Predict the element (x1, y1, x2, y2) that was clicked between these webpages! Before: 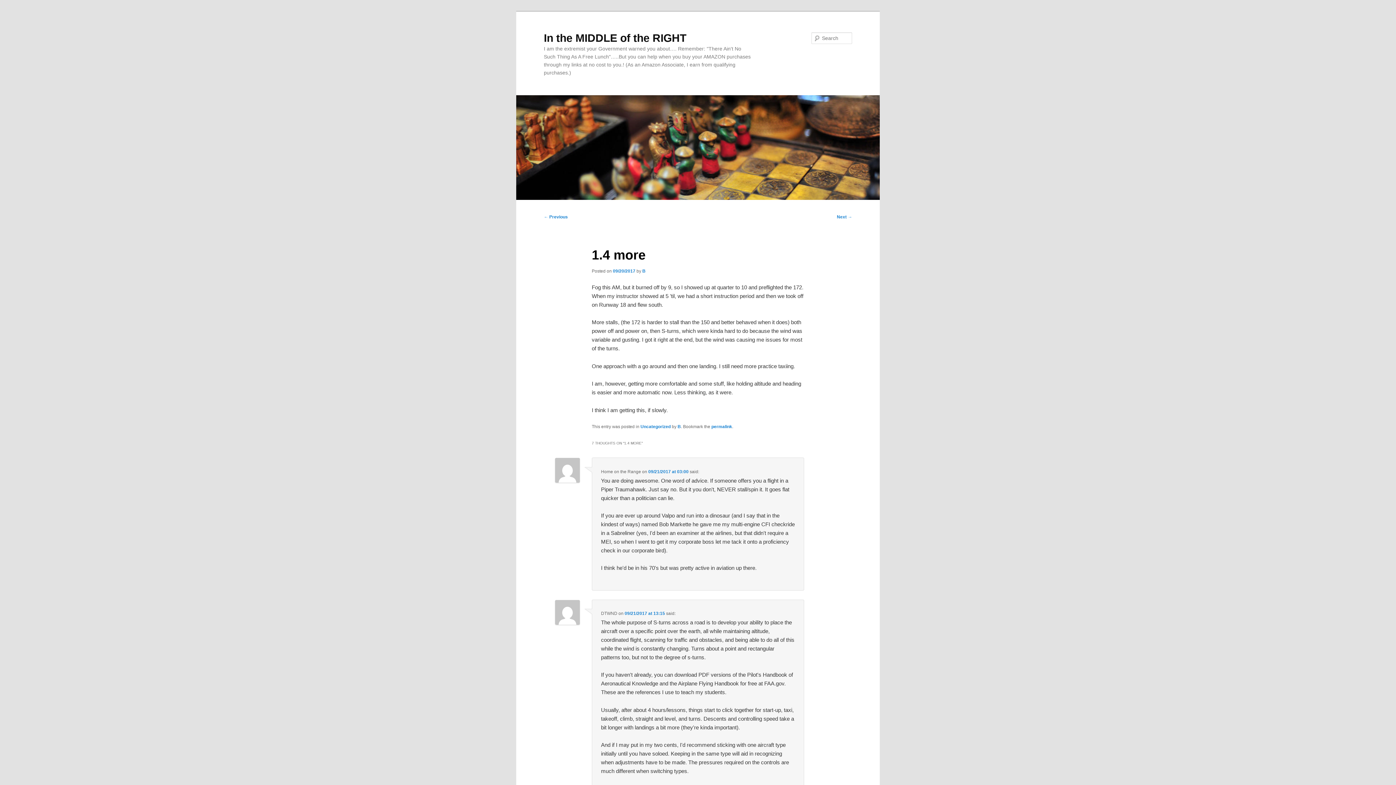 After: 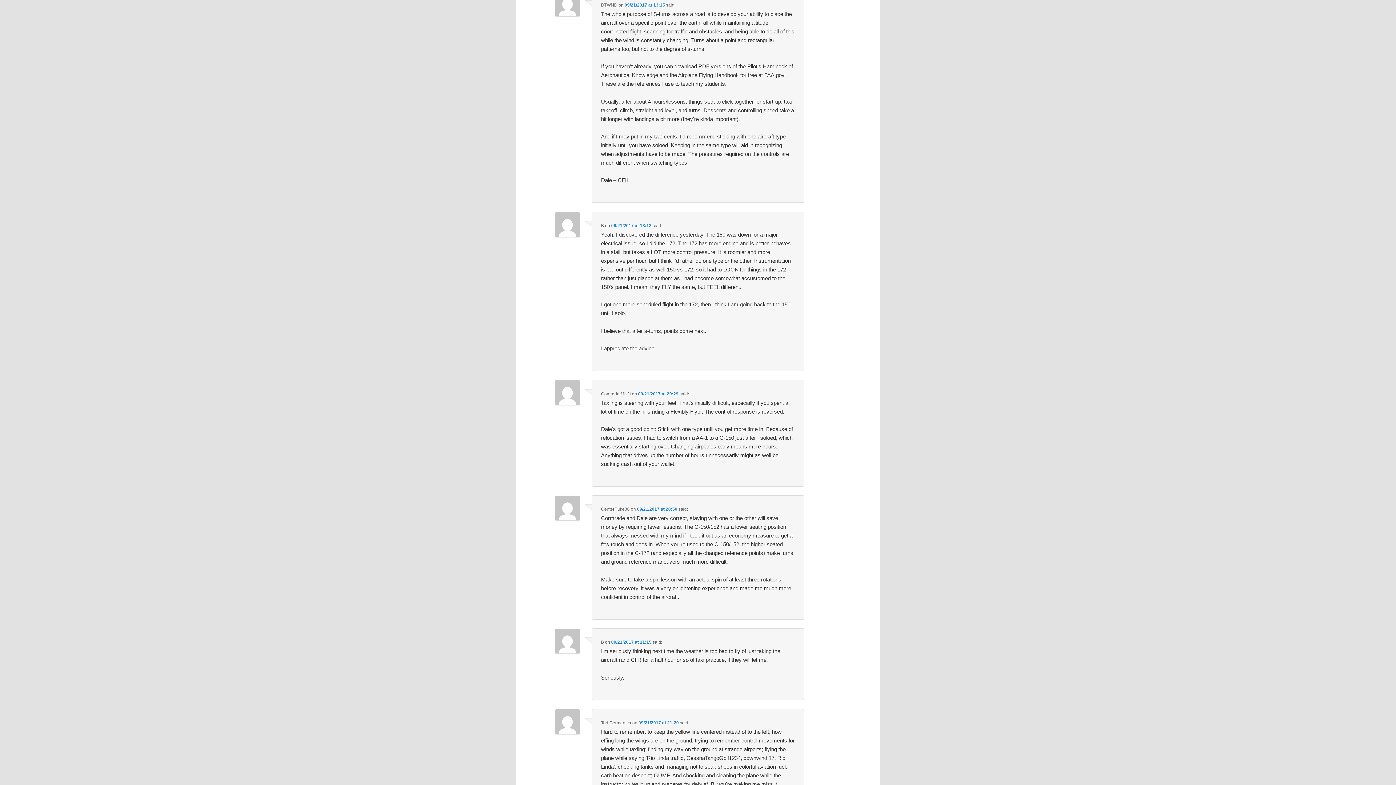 Action: label: 09/21/2017 at 13:15 bbox: (624, 611, 665, 616)